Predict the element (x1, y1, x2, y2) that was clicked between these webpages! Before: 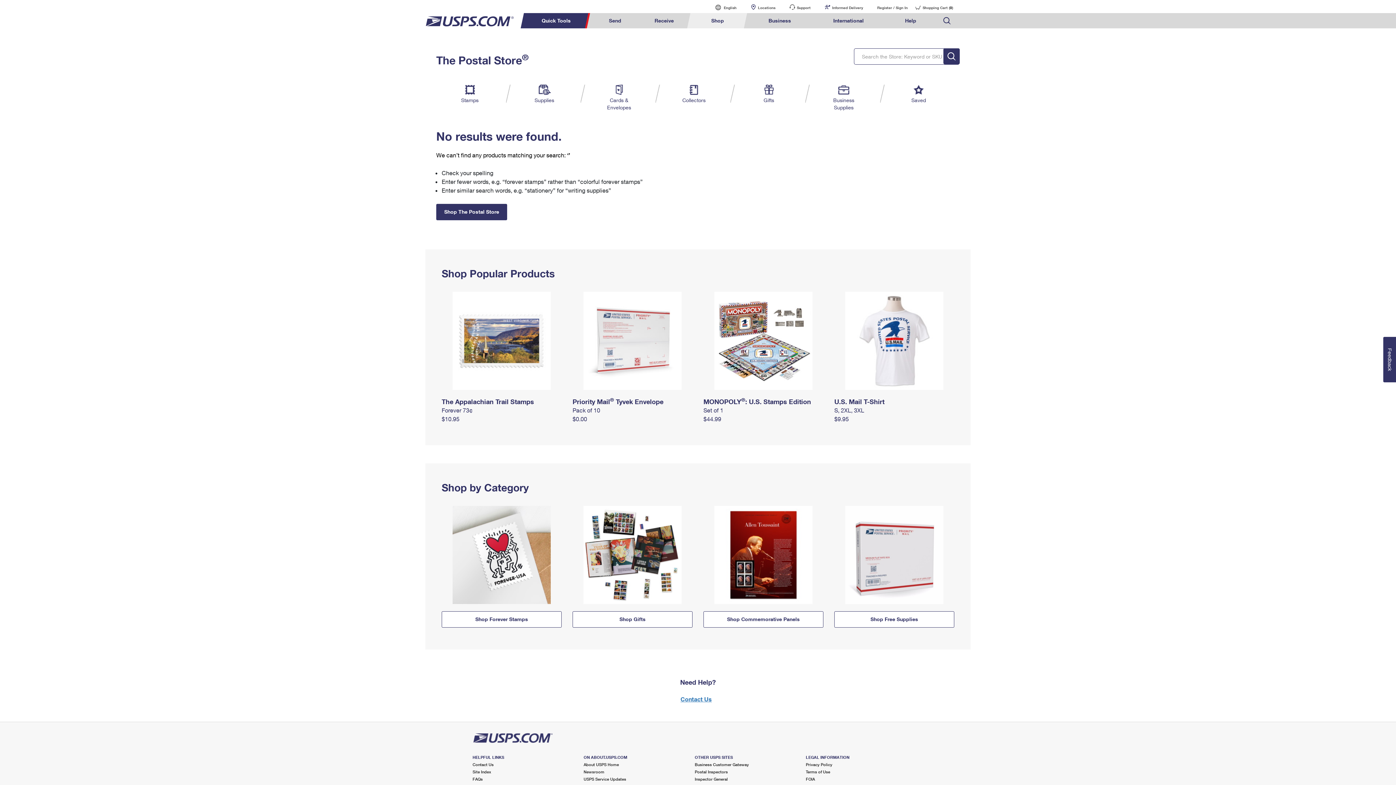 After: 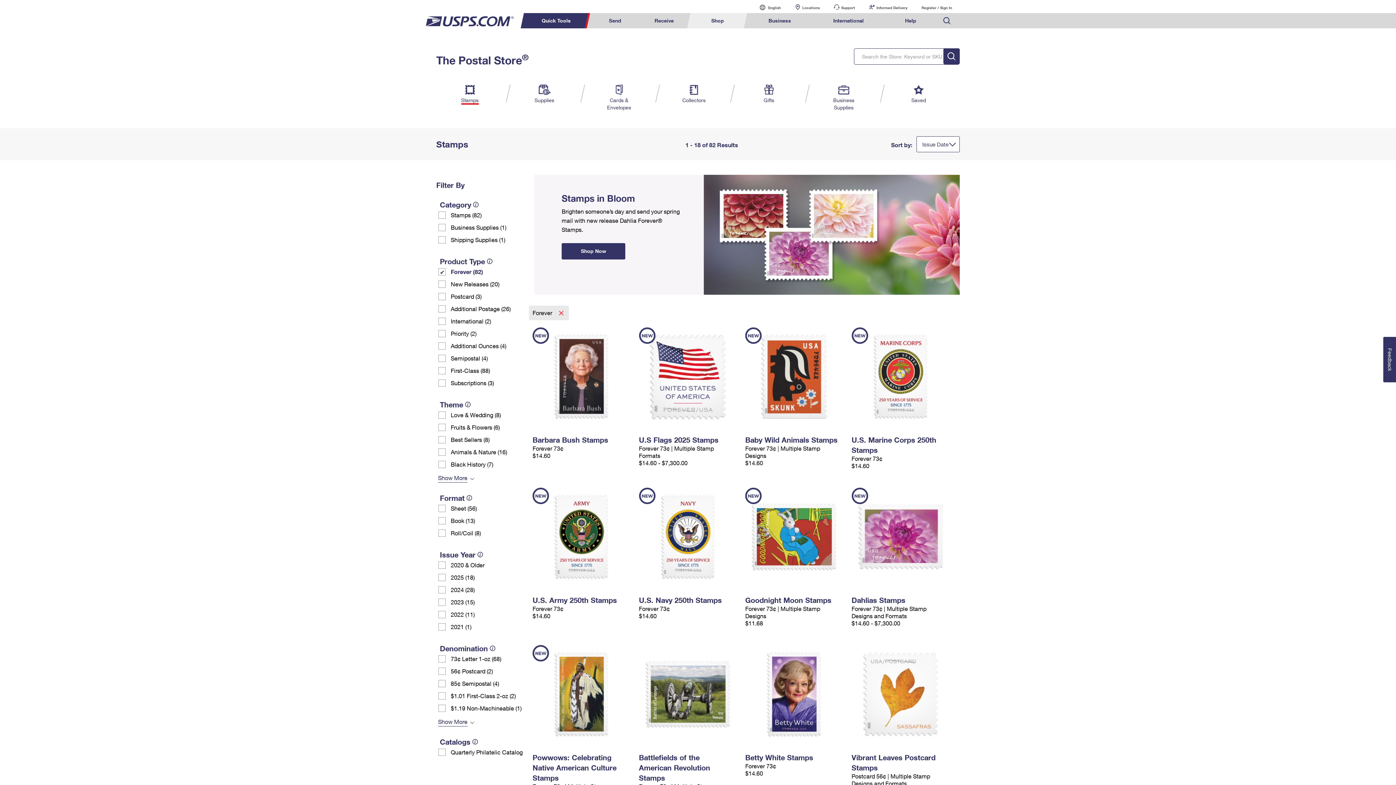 Action: bbox: (441, 552, 561, 556)